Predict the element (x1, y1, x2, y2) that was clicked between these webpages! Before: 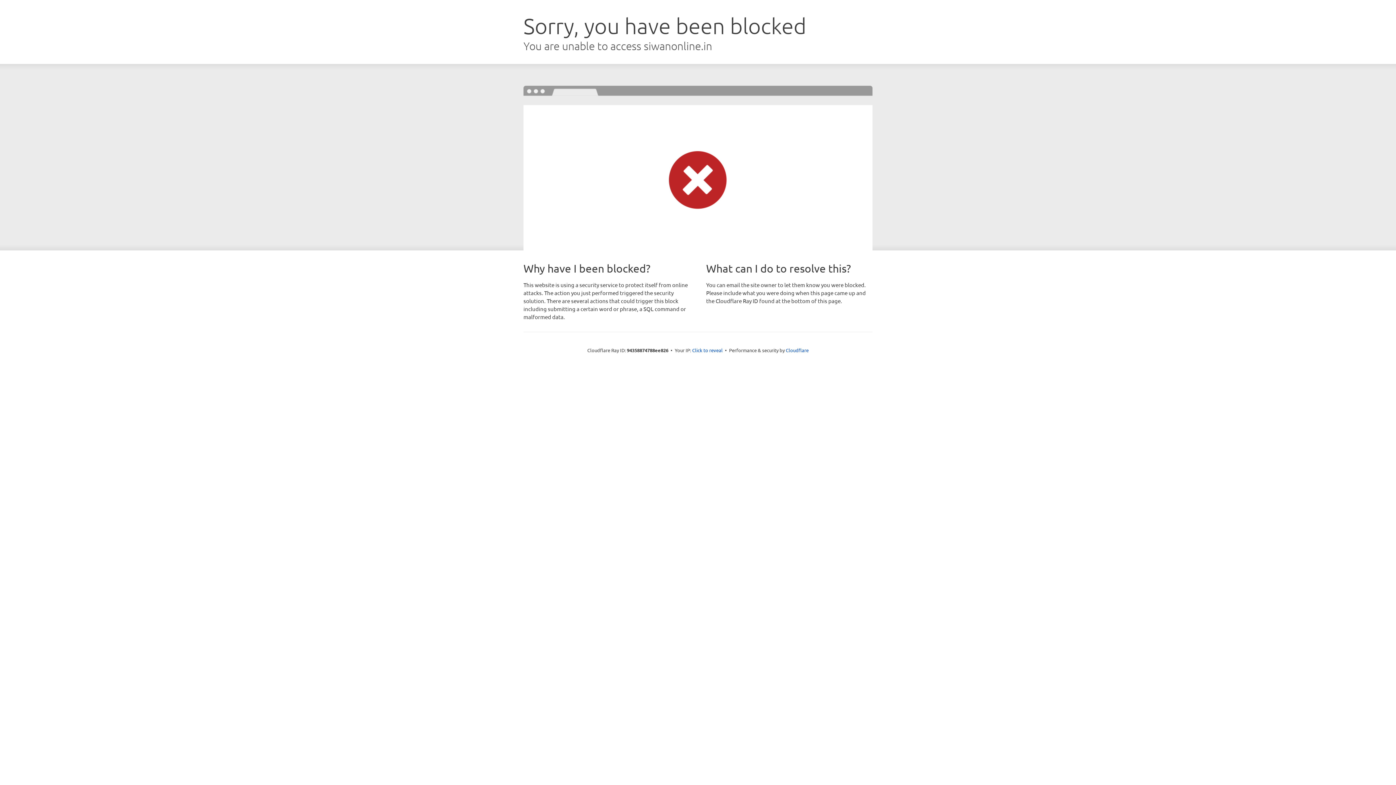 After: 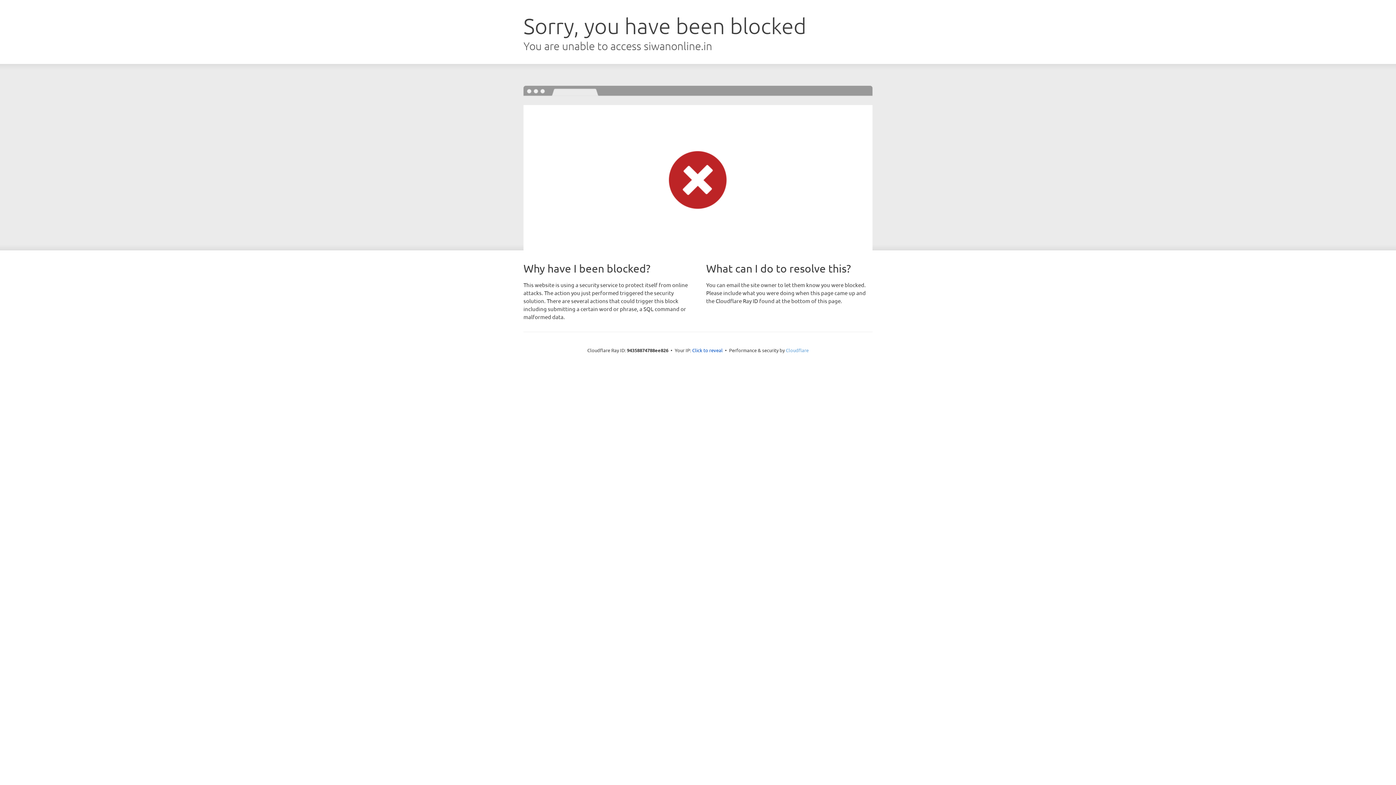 Action: bbox: (786, 347, 808, 353) label: Cloudflare